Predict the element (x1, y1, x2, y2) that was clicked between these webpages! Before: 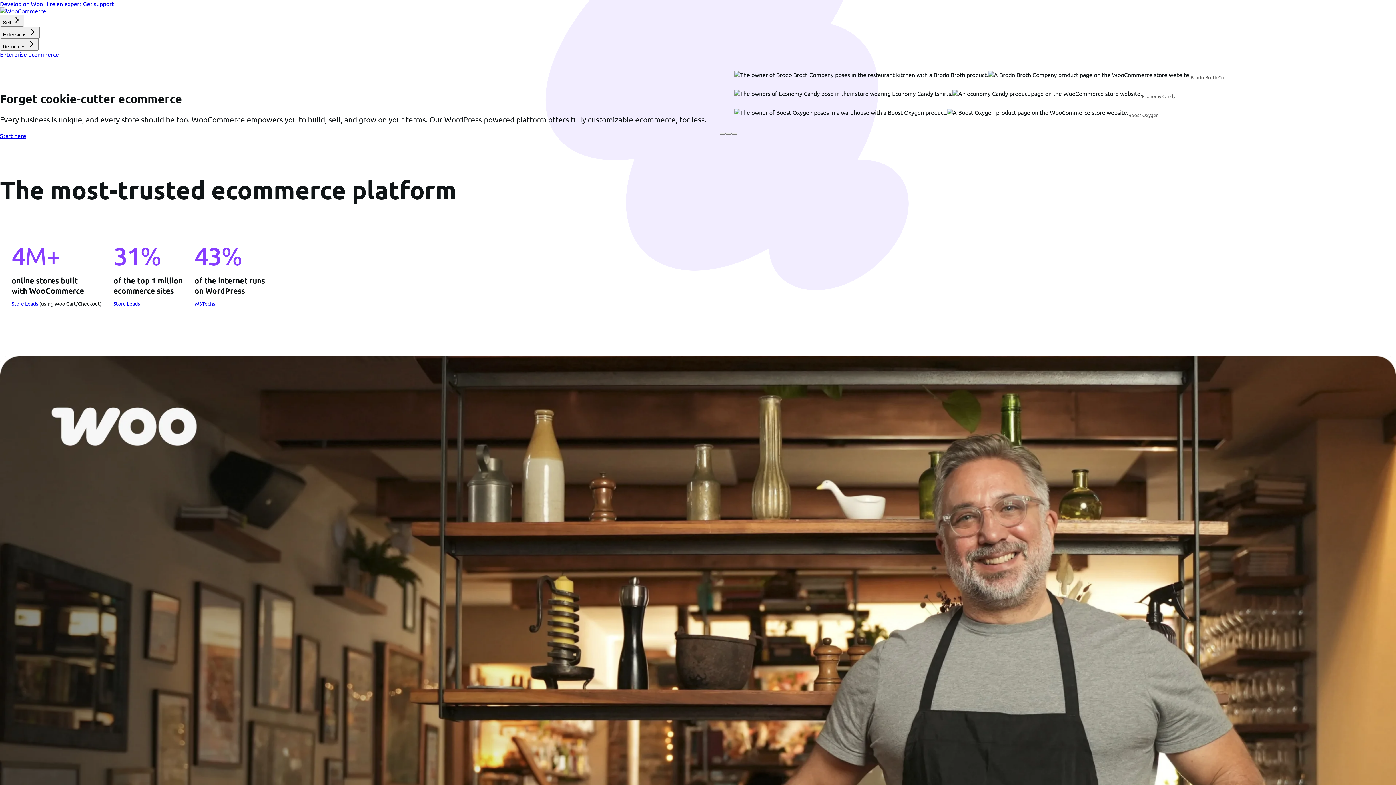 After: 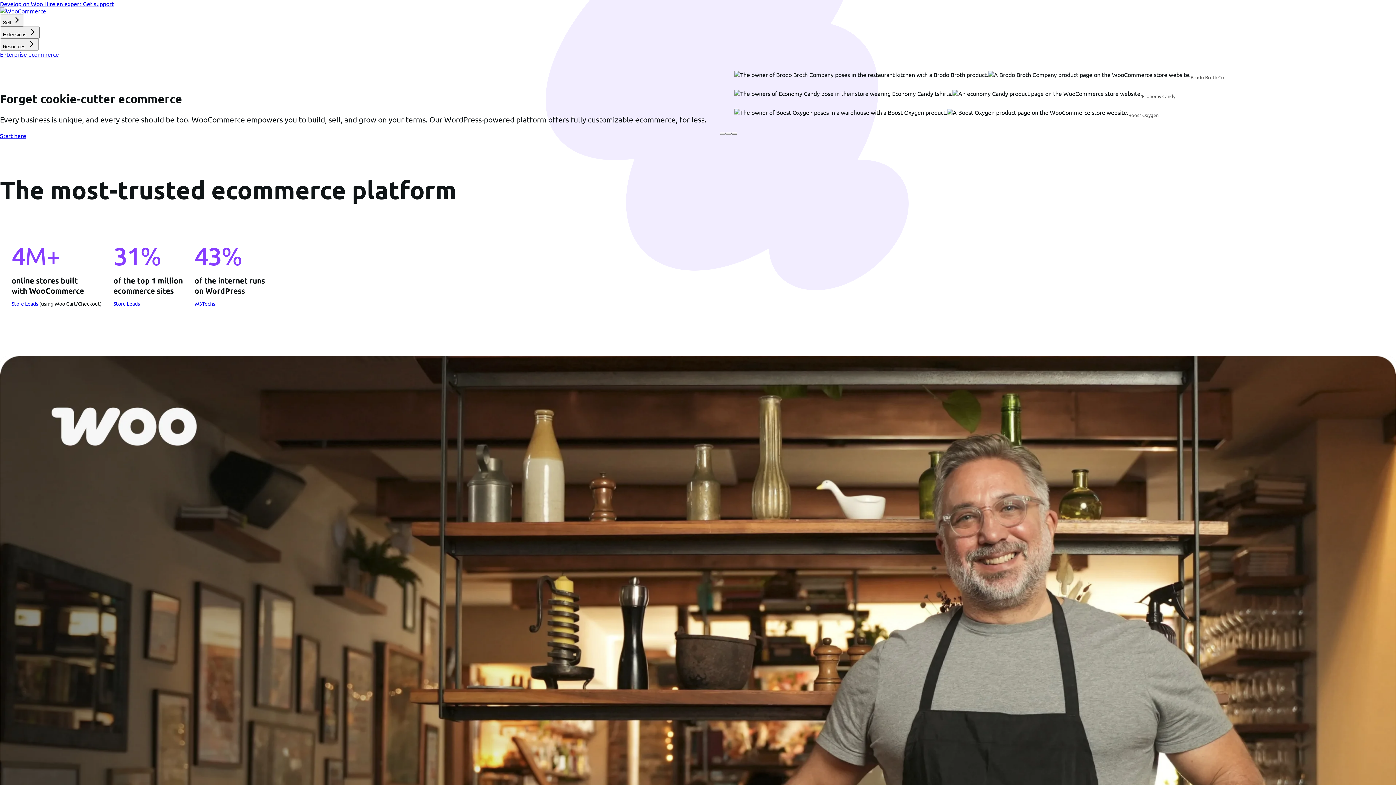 Action: bbox: (731, 132, 737, 134) label: Boost Oxygen